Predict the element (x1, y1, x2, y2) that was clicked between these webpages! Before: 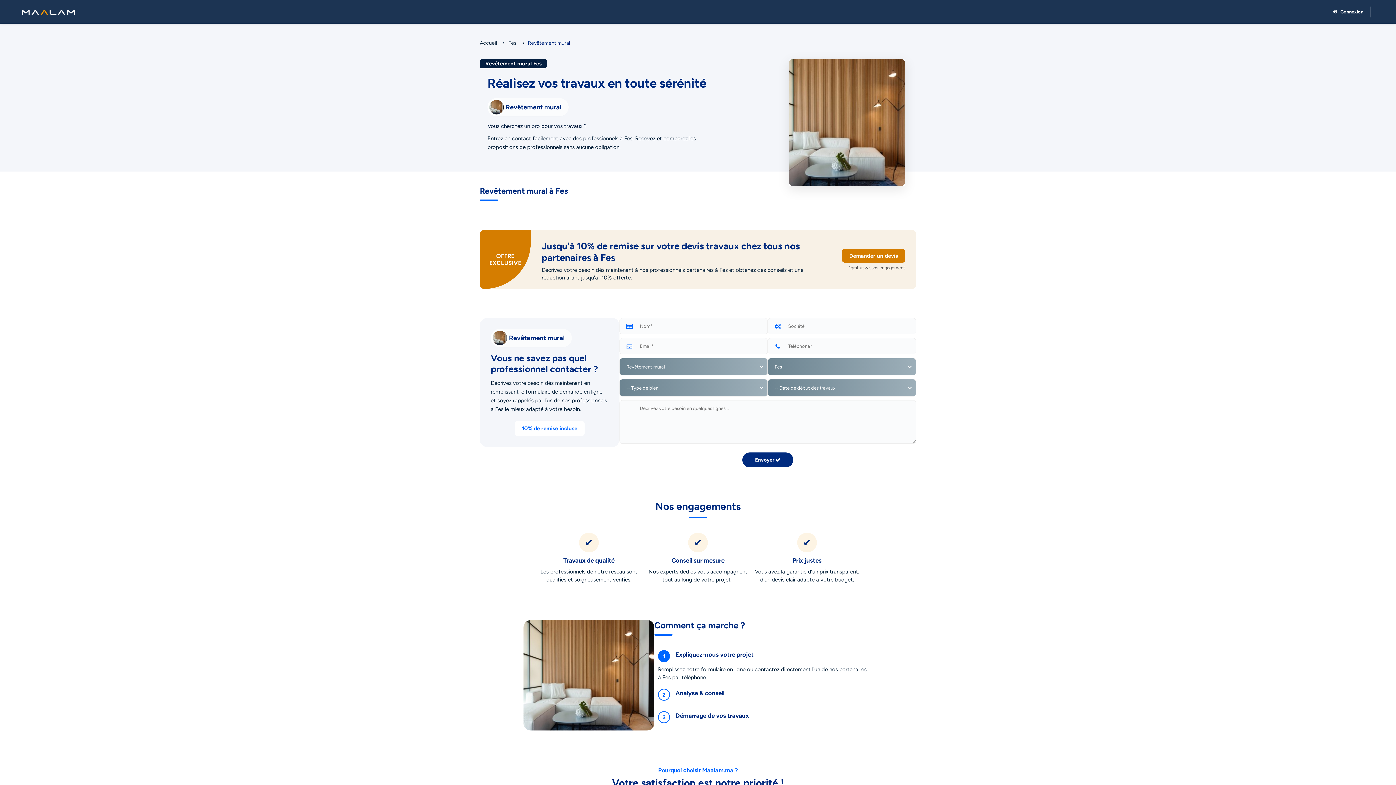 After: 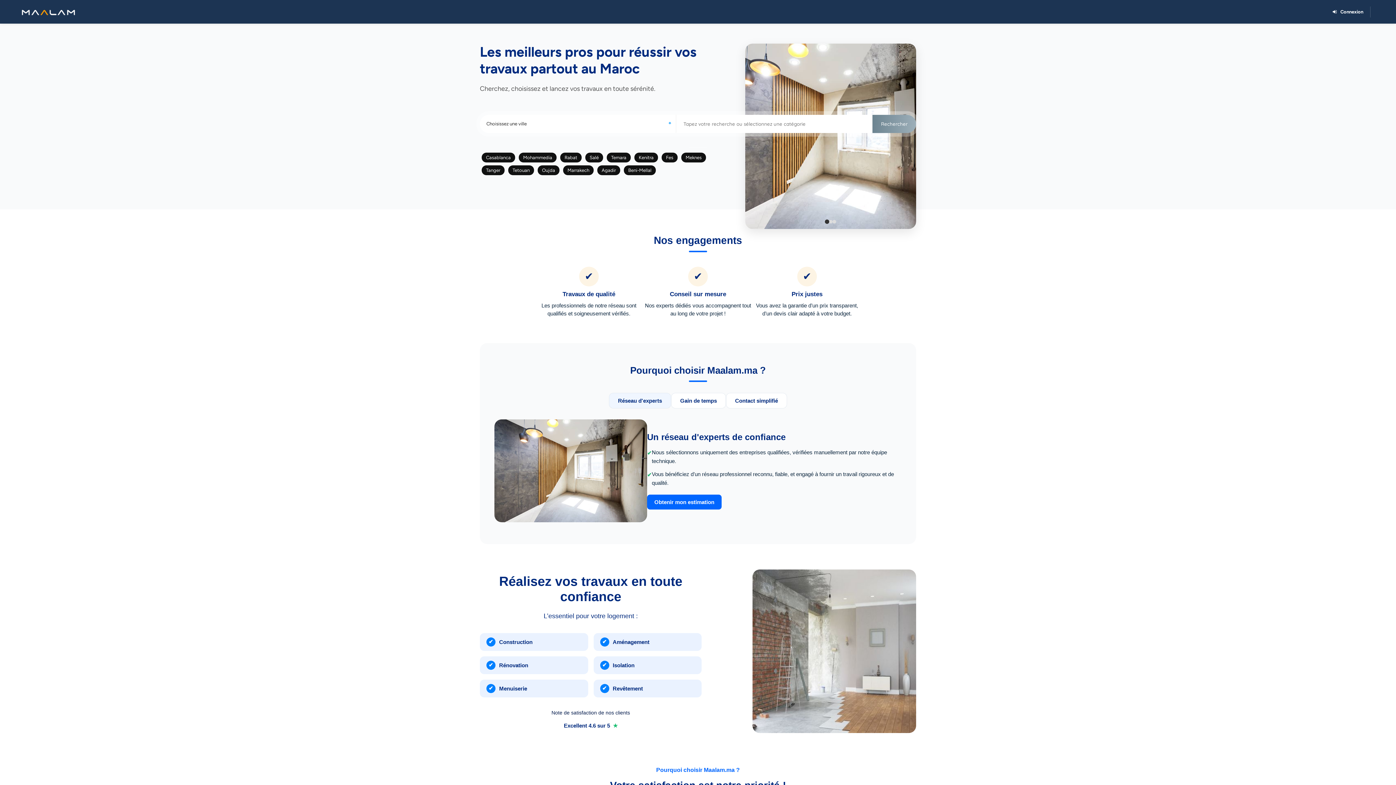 Action: label: Accueil bbox: (480, 40, 497, 46)